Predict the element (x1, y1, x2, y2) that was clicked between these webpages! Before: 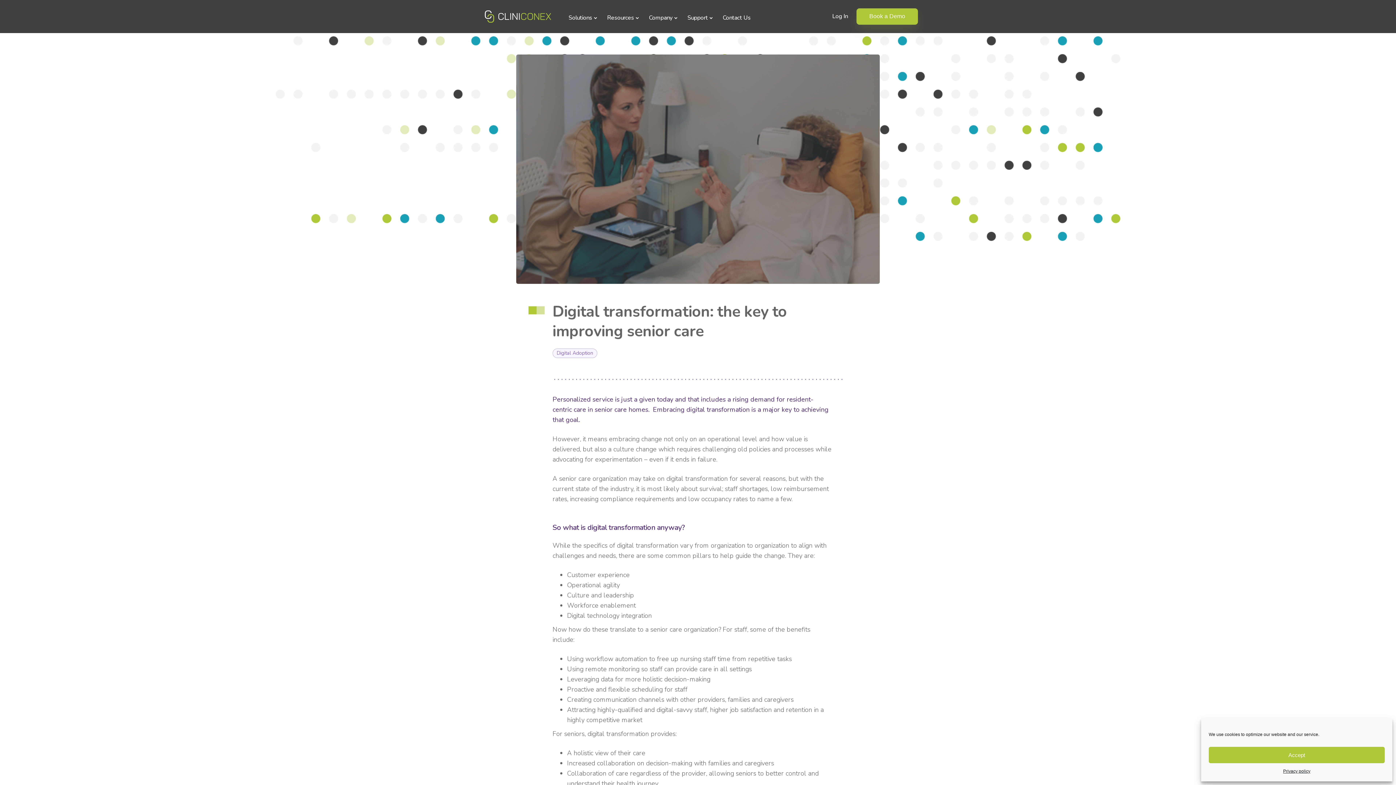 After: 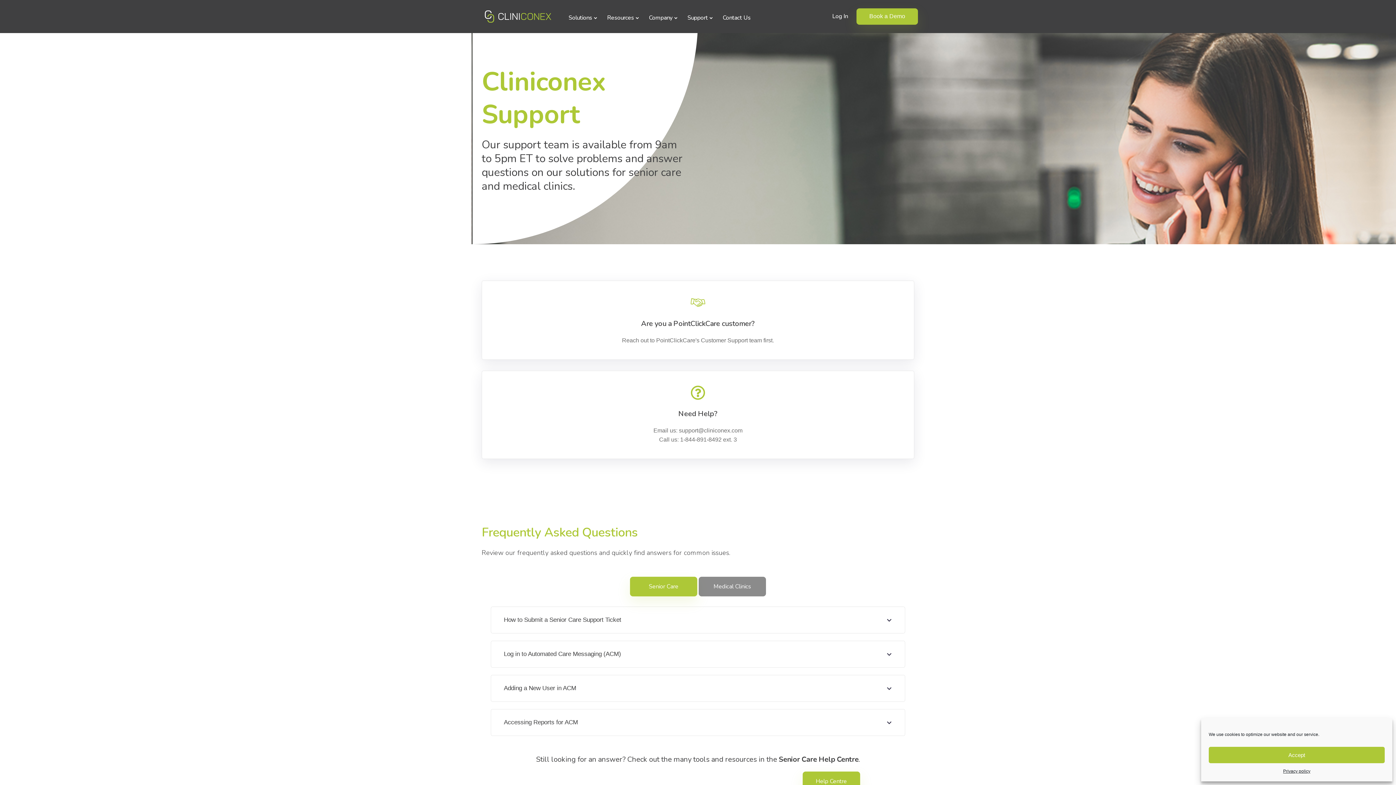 Action: bbox: (682, 4, 717, 31) label: Support